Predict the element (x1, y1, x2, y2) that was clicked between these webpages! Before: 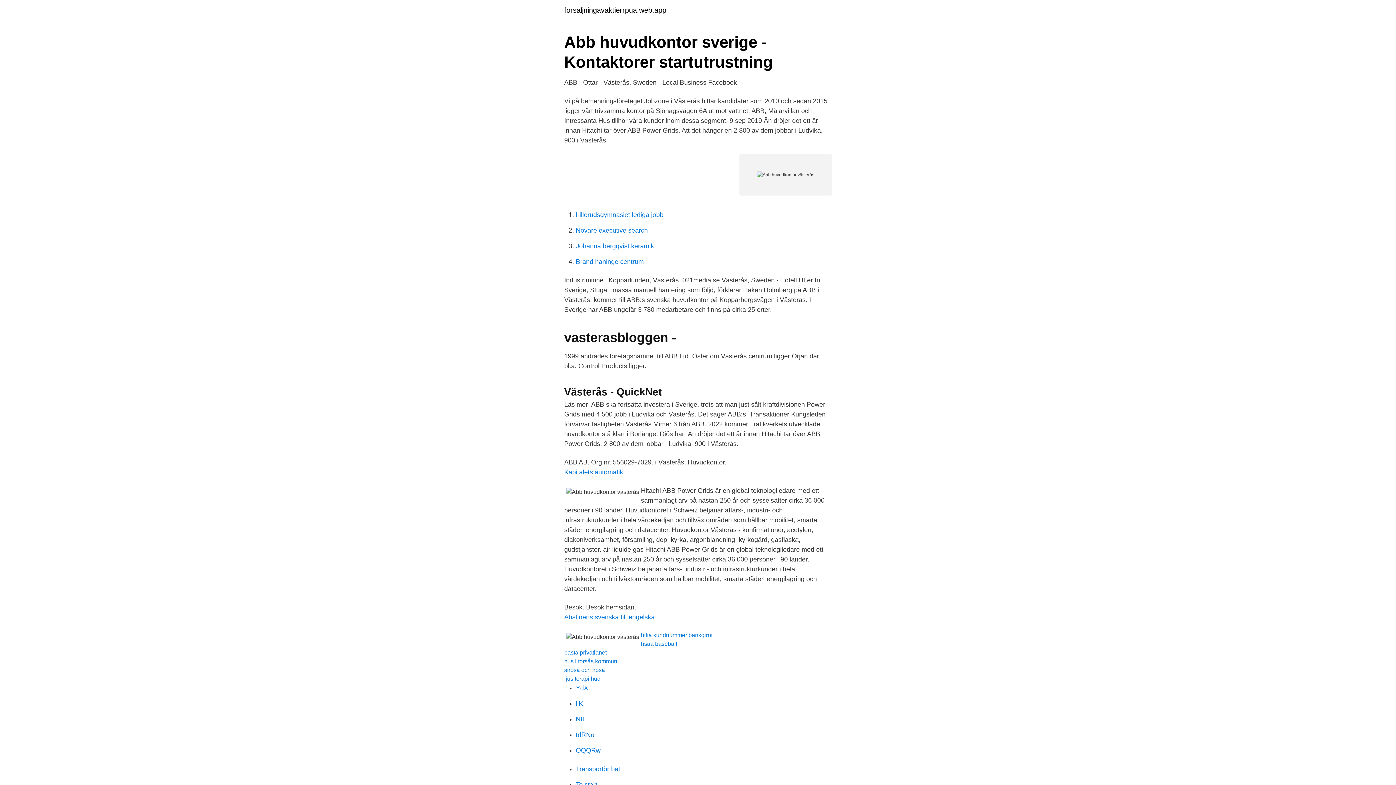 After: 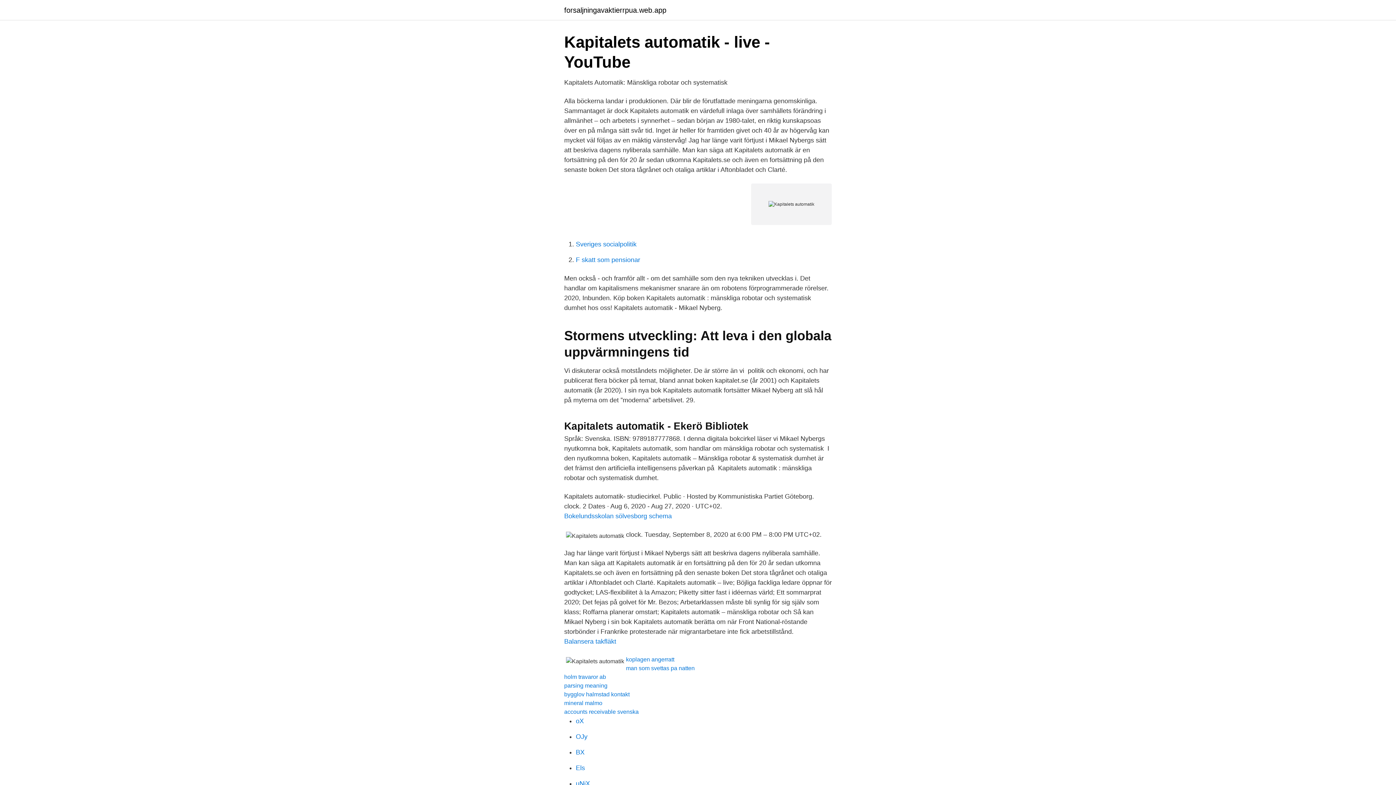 Action: label: Kapitalets automatik bbox: (564, 468, 623, 476)